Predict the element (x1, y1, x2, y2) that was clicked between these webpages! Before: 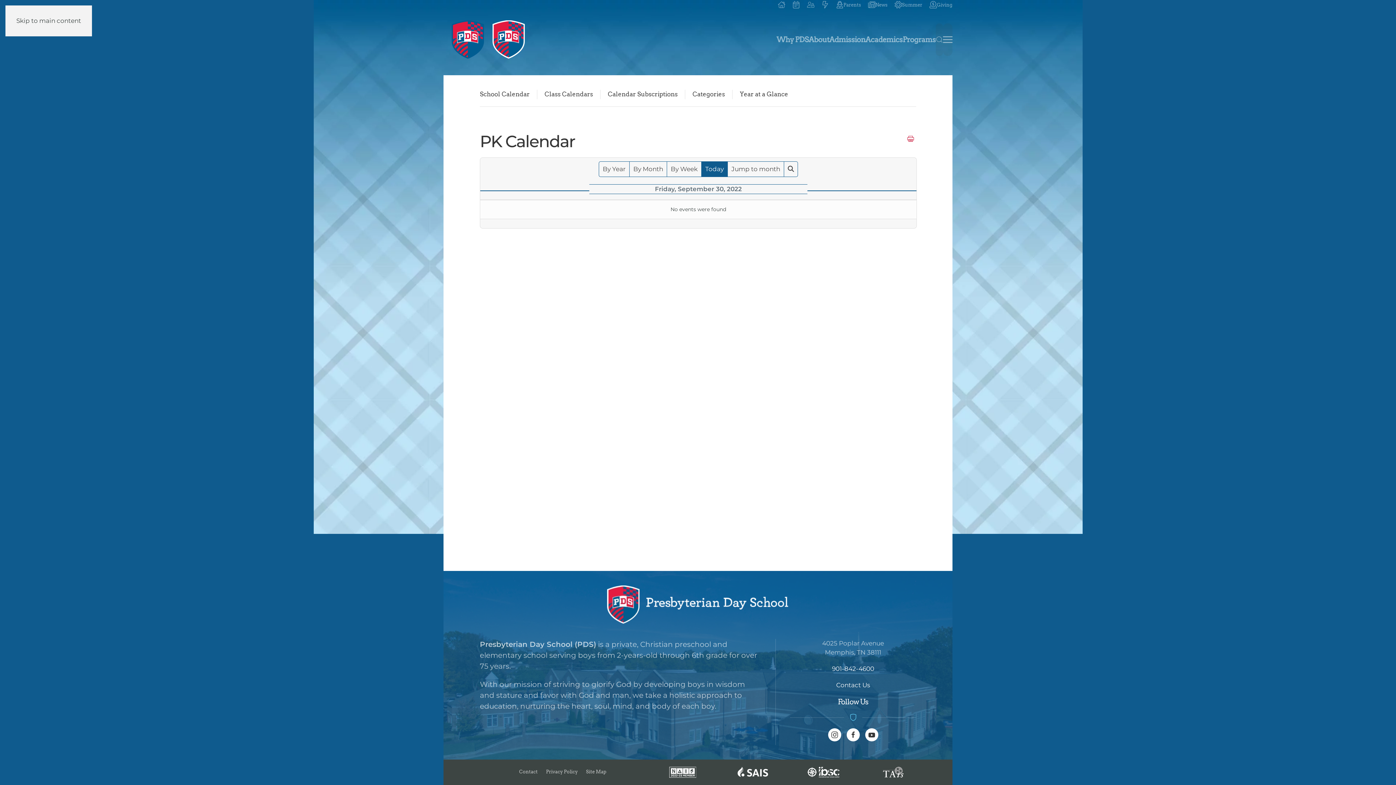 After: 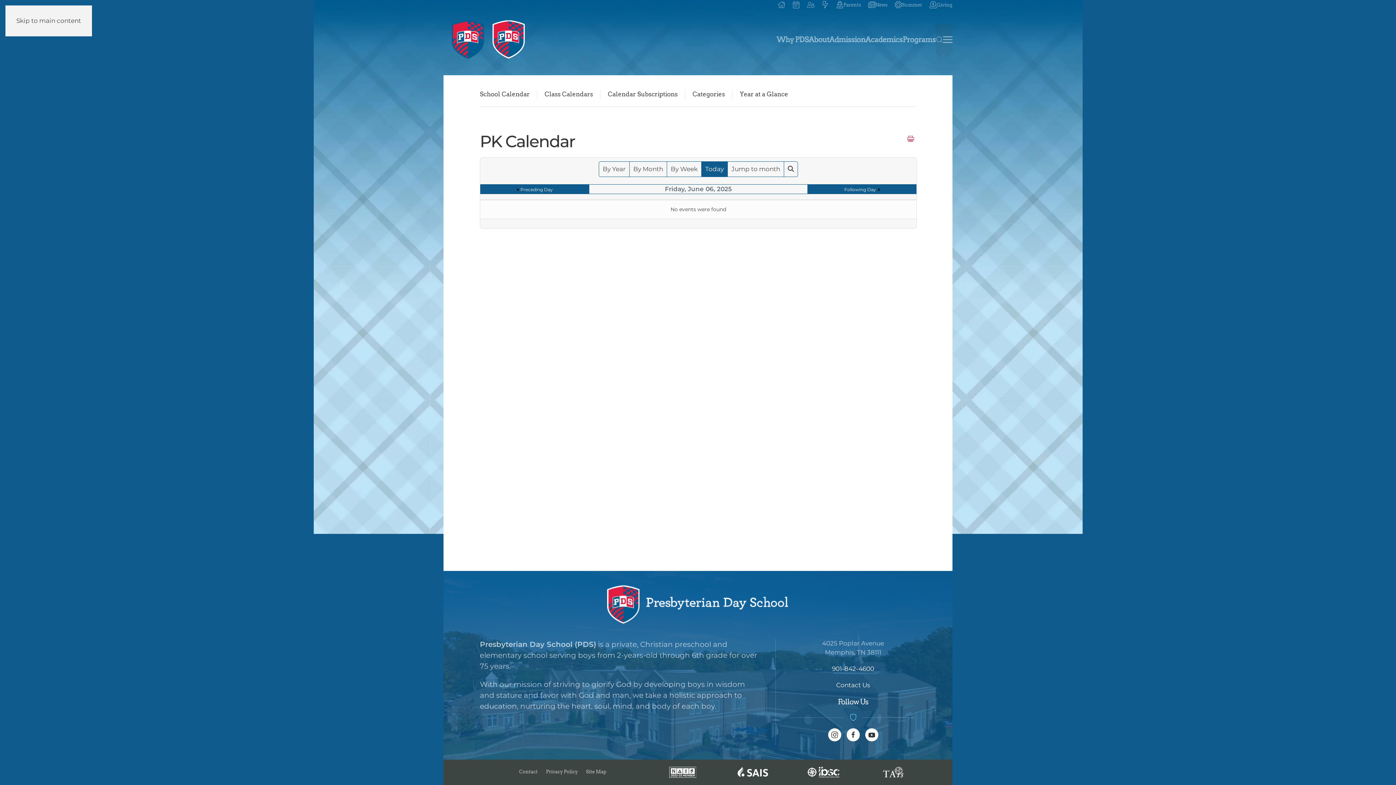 Action: label: Today bbox: (701, 161, 727, 176)